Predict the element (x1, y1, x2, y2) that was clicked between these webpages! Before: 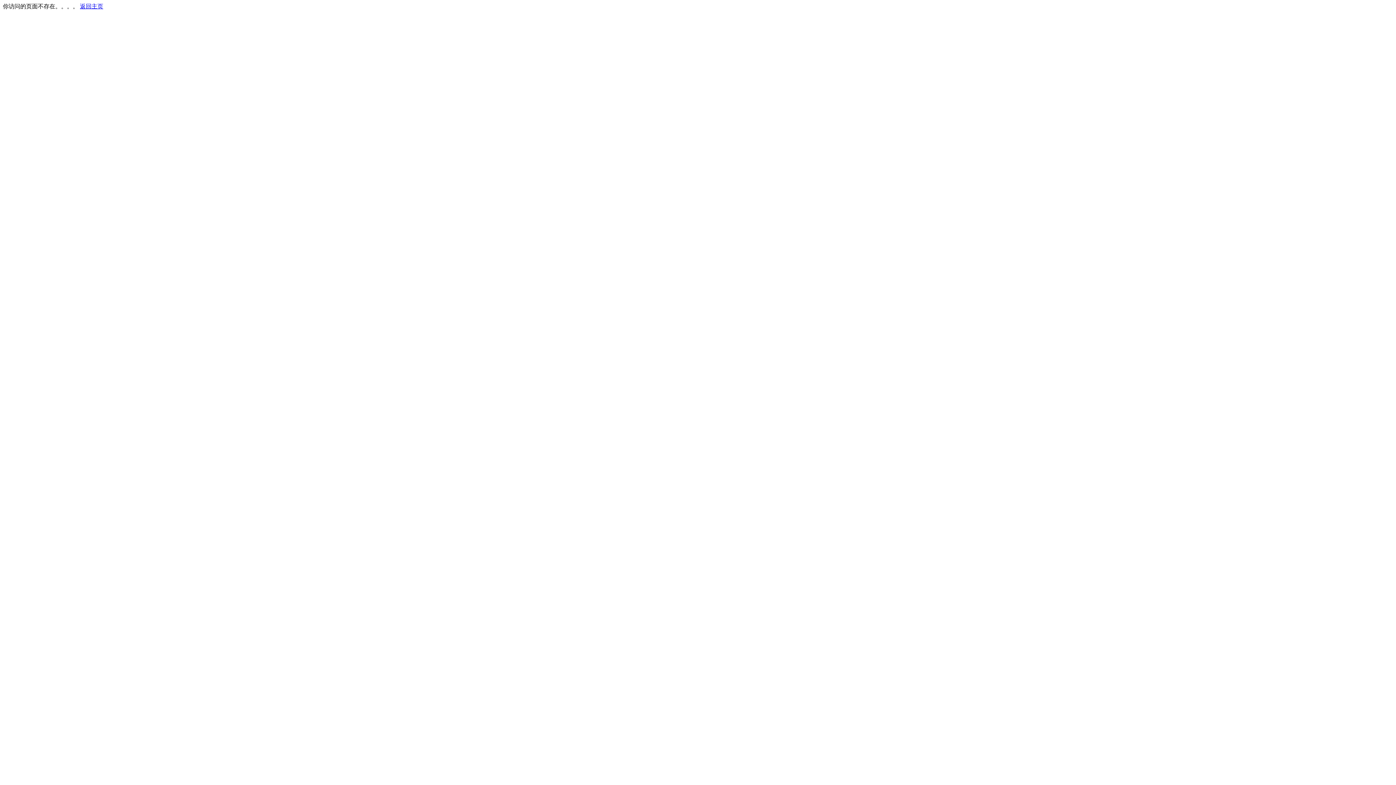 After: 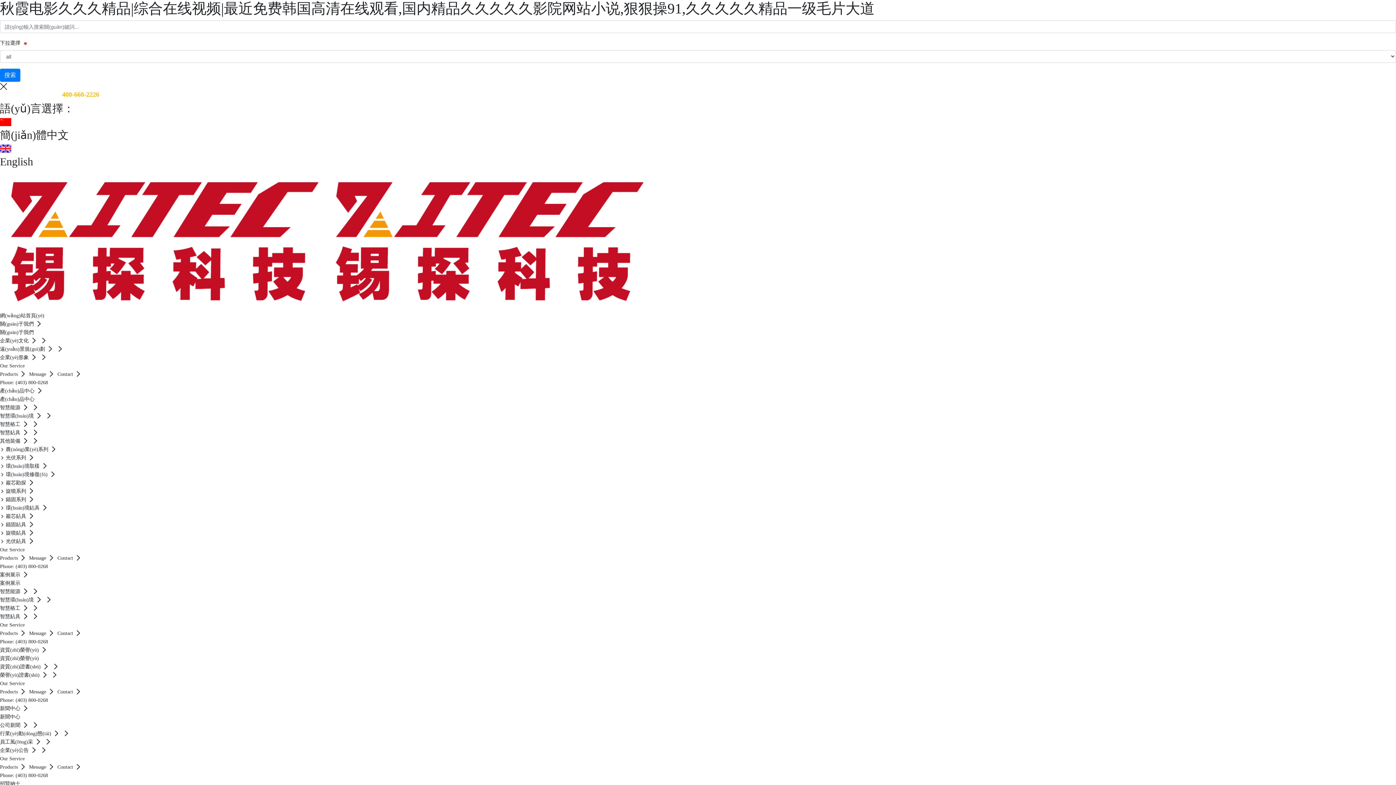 Action: bbox: (80, 3, 103, 9) label: 返回主页